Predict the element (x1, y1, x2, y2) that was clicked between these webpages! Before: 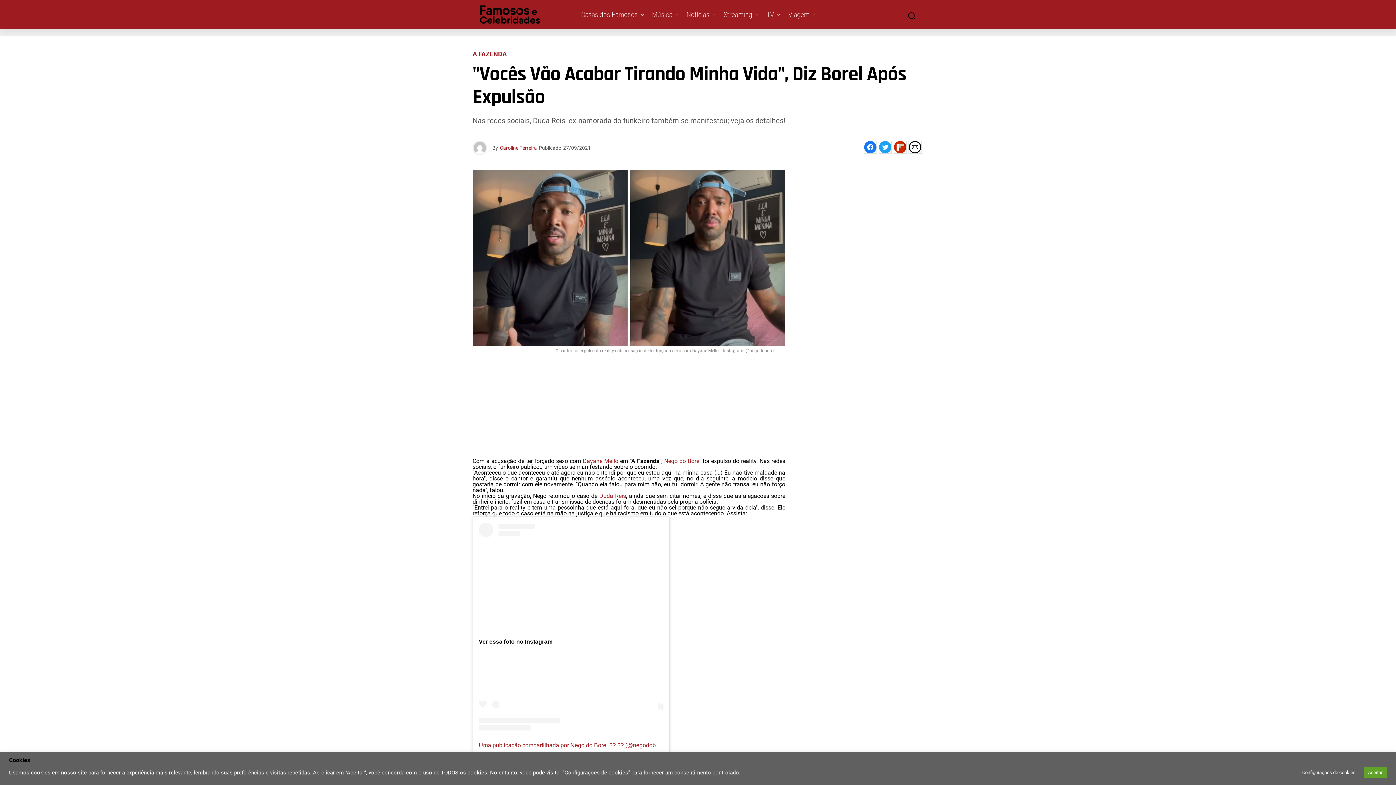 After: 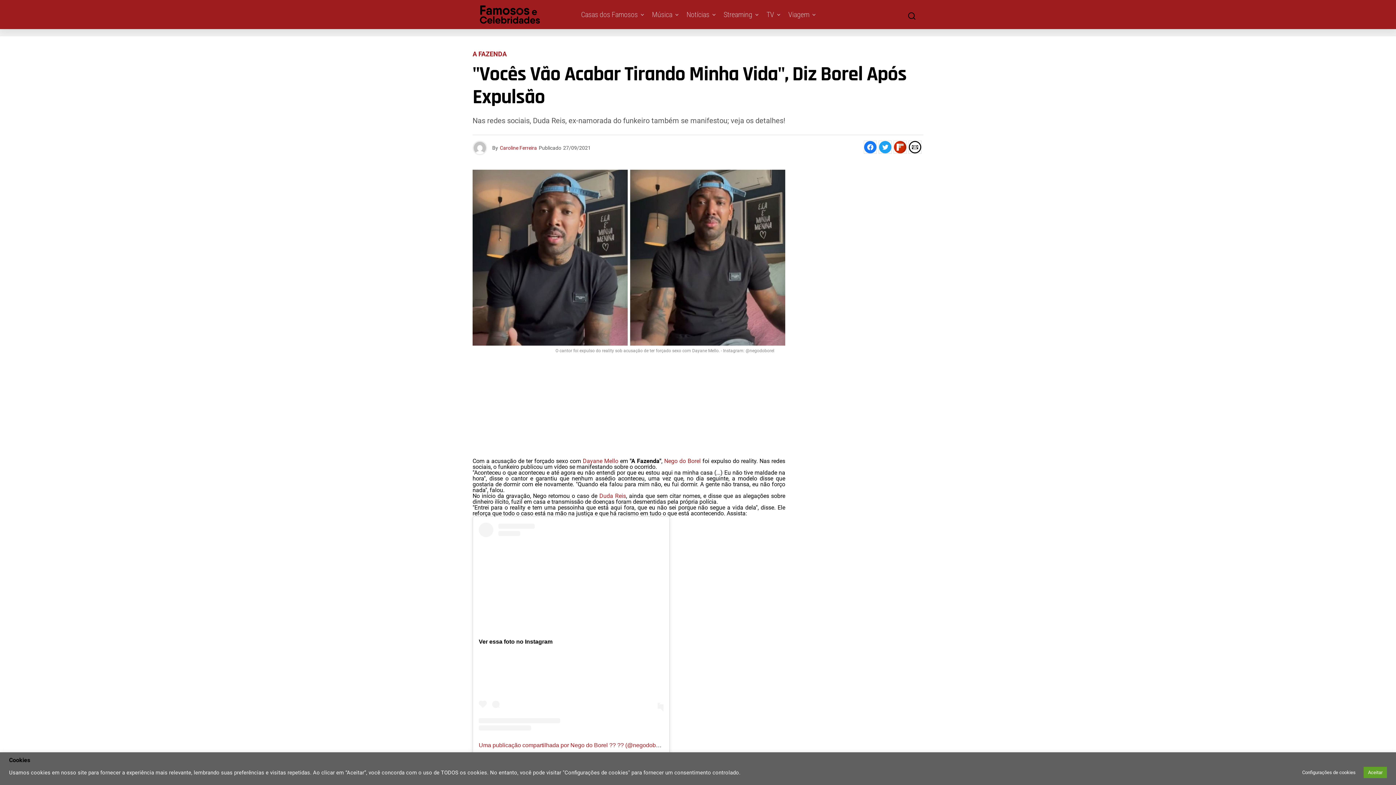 Action: label: Nego do Borel bbox: (664, 457, 700, 464)